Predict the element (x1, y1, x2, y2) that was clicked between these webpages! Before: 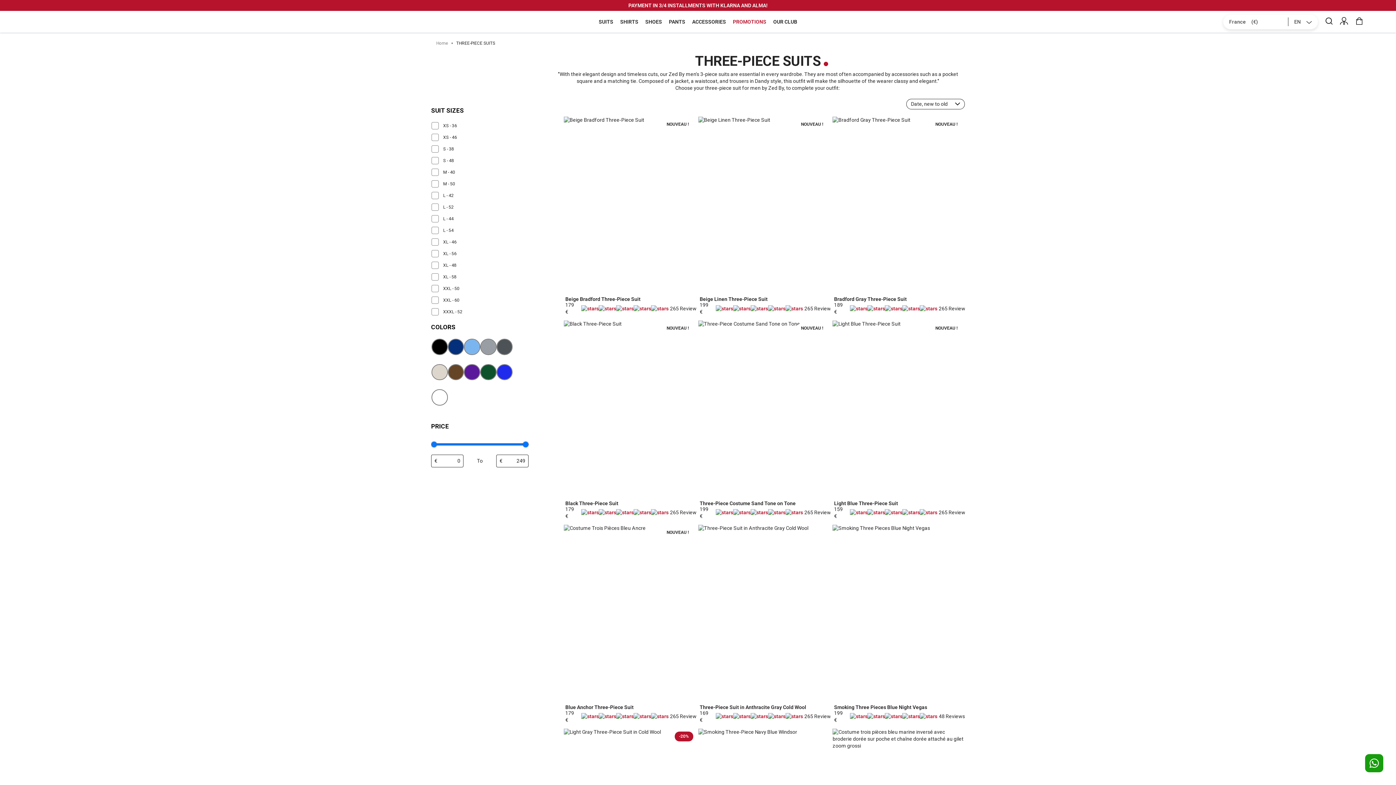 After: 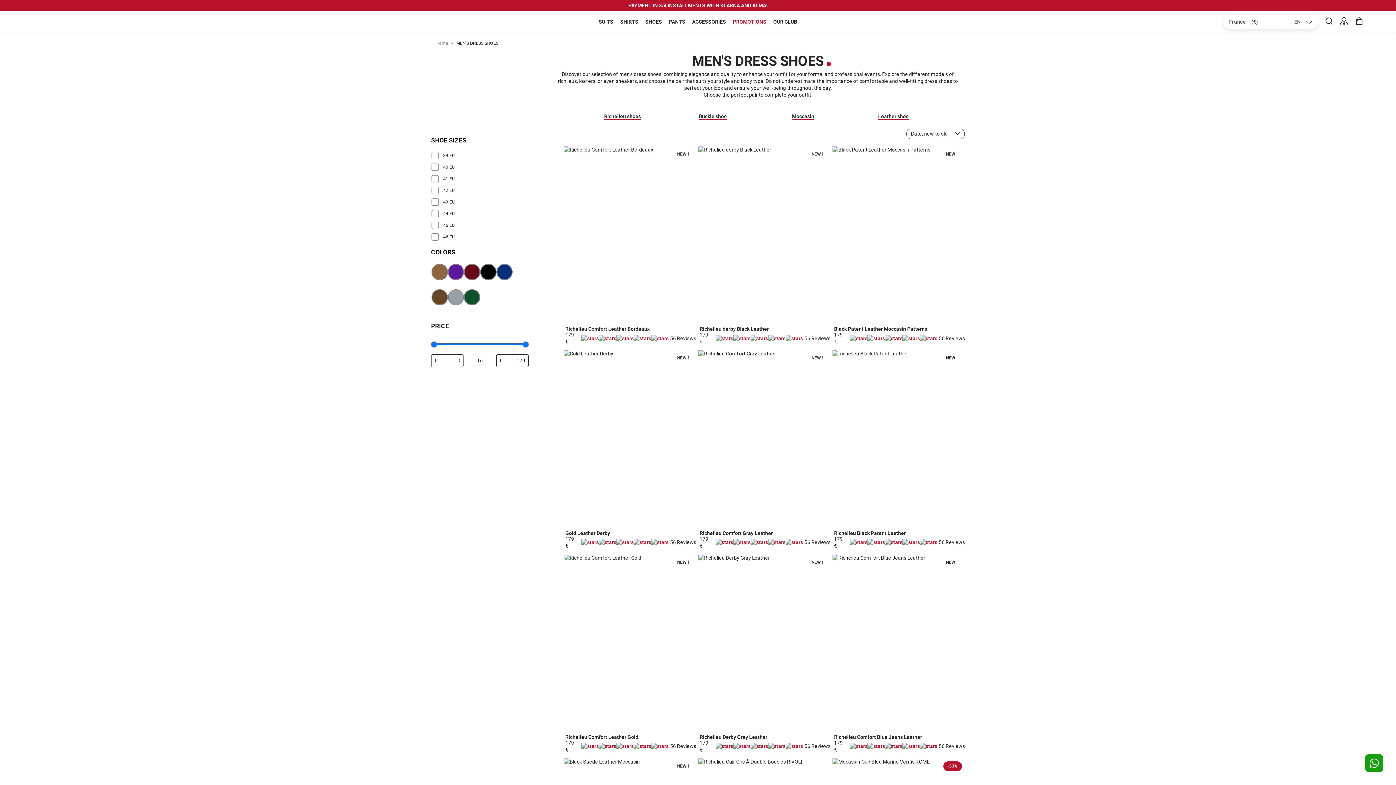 Action: bbox: (645, 18, 662, 25) label: SHOES